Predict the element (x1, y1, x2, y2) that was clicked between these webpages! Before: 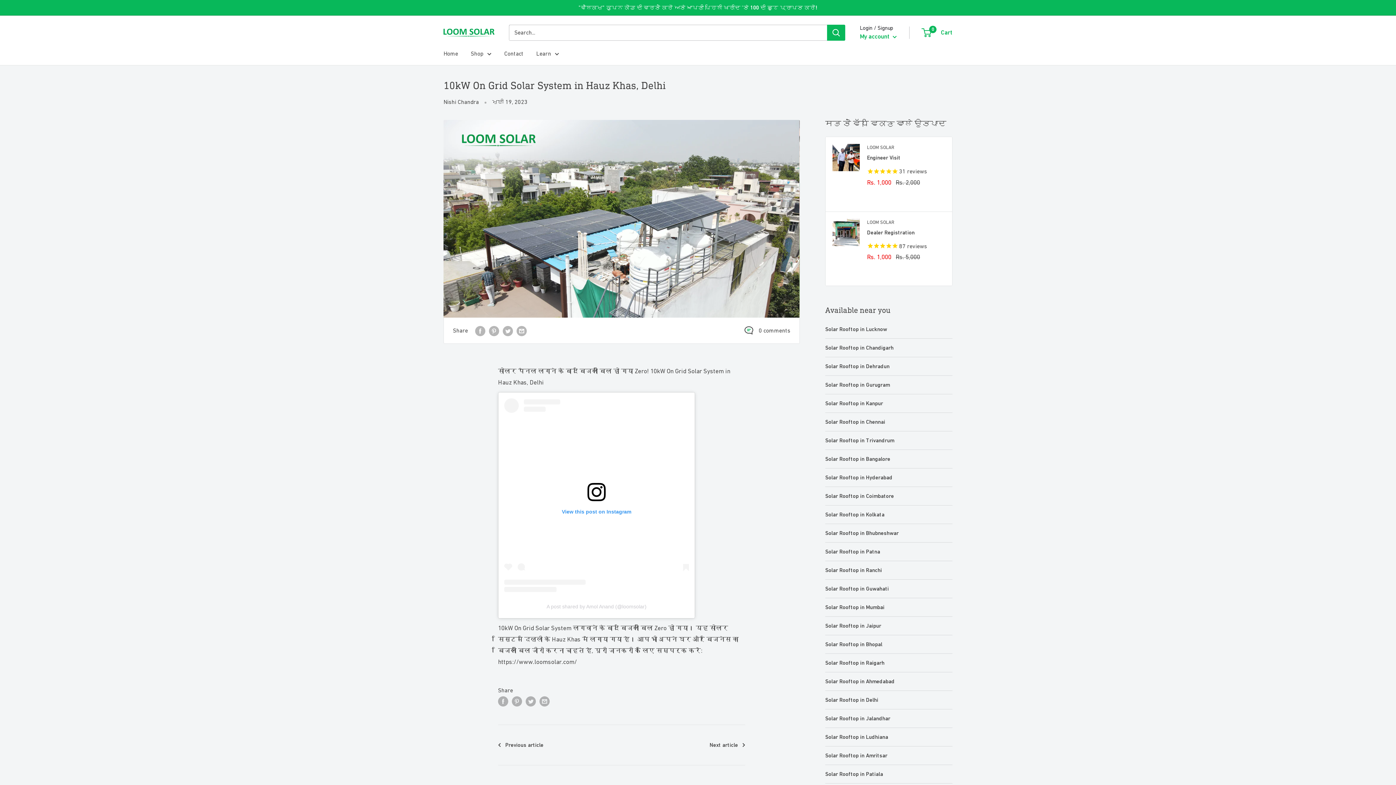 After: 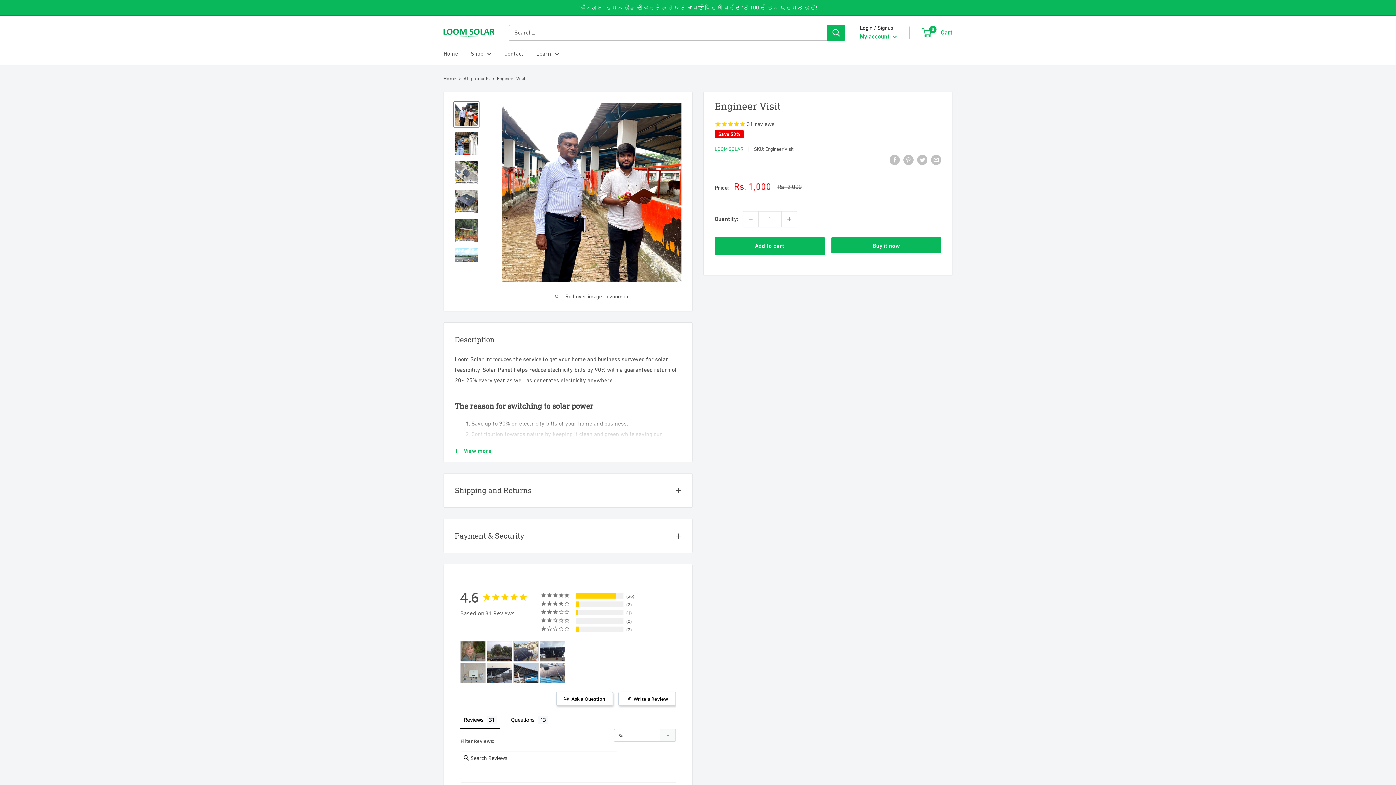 Action: label: Engineer Visit bbox: (867, 153, 945, 161)